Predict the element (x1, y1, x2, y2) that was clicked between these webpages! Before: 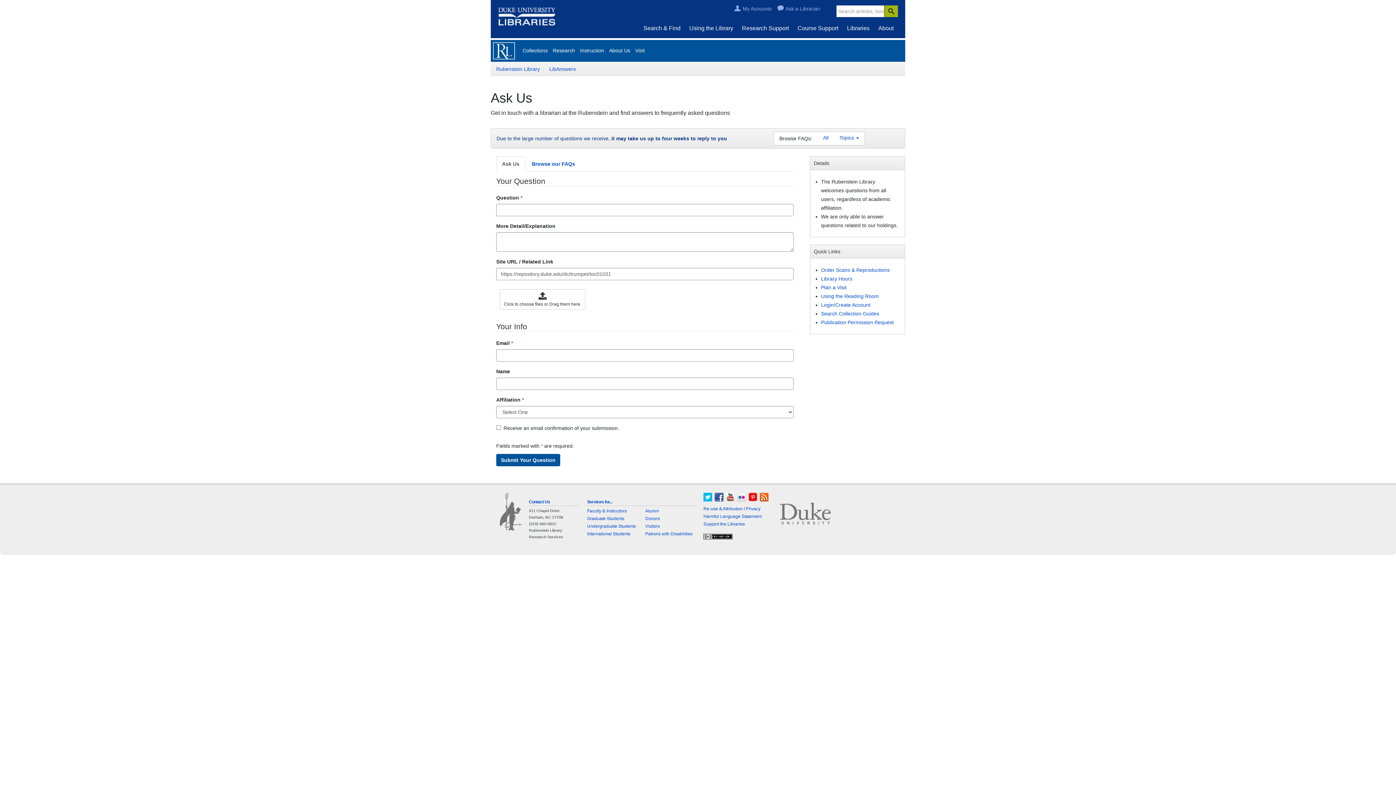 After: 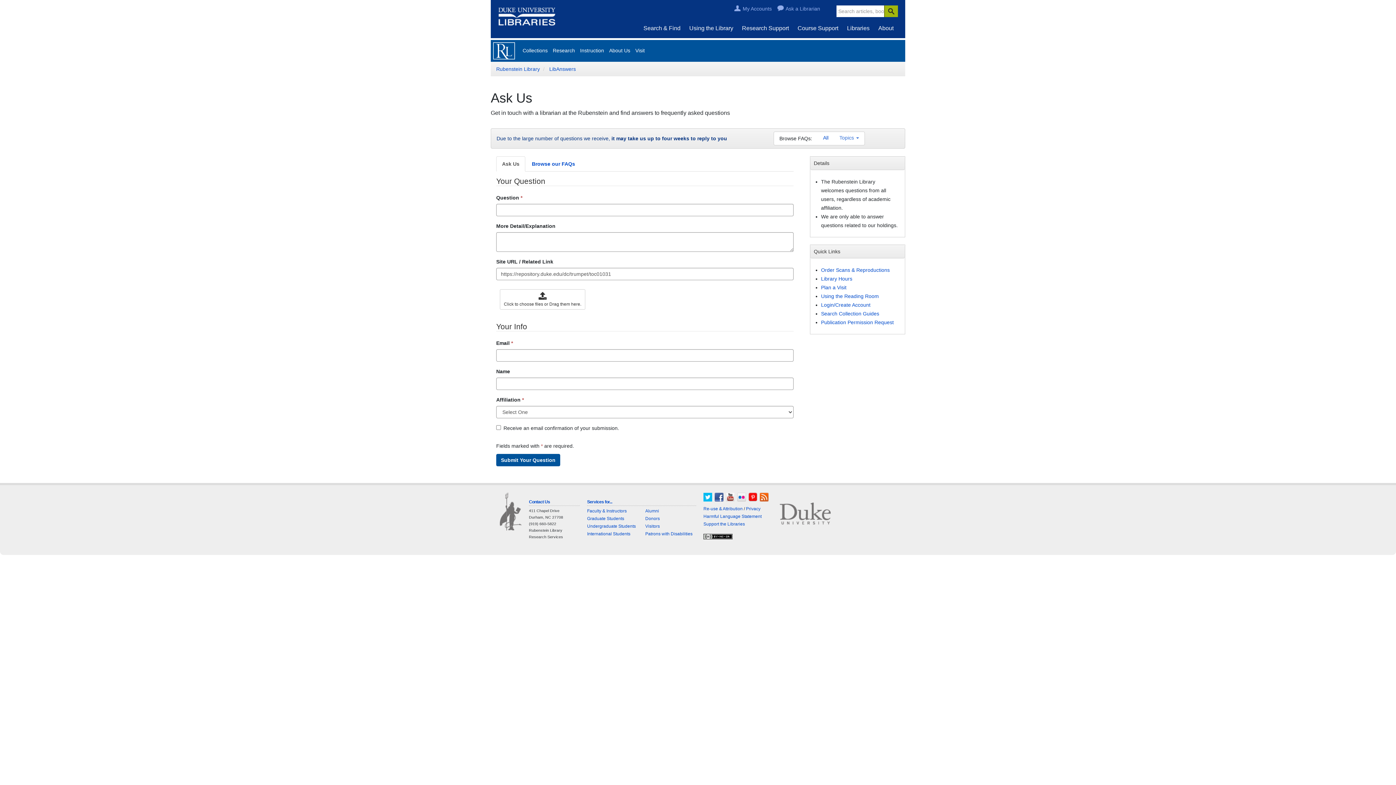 Action: label: Topics  bbox: (834, 132, 864, 143)